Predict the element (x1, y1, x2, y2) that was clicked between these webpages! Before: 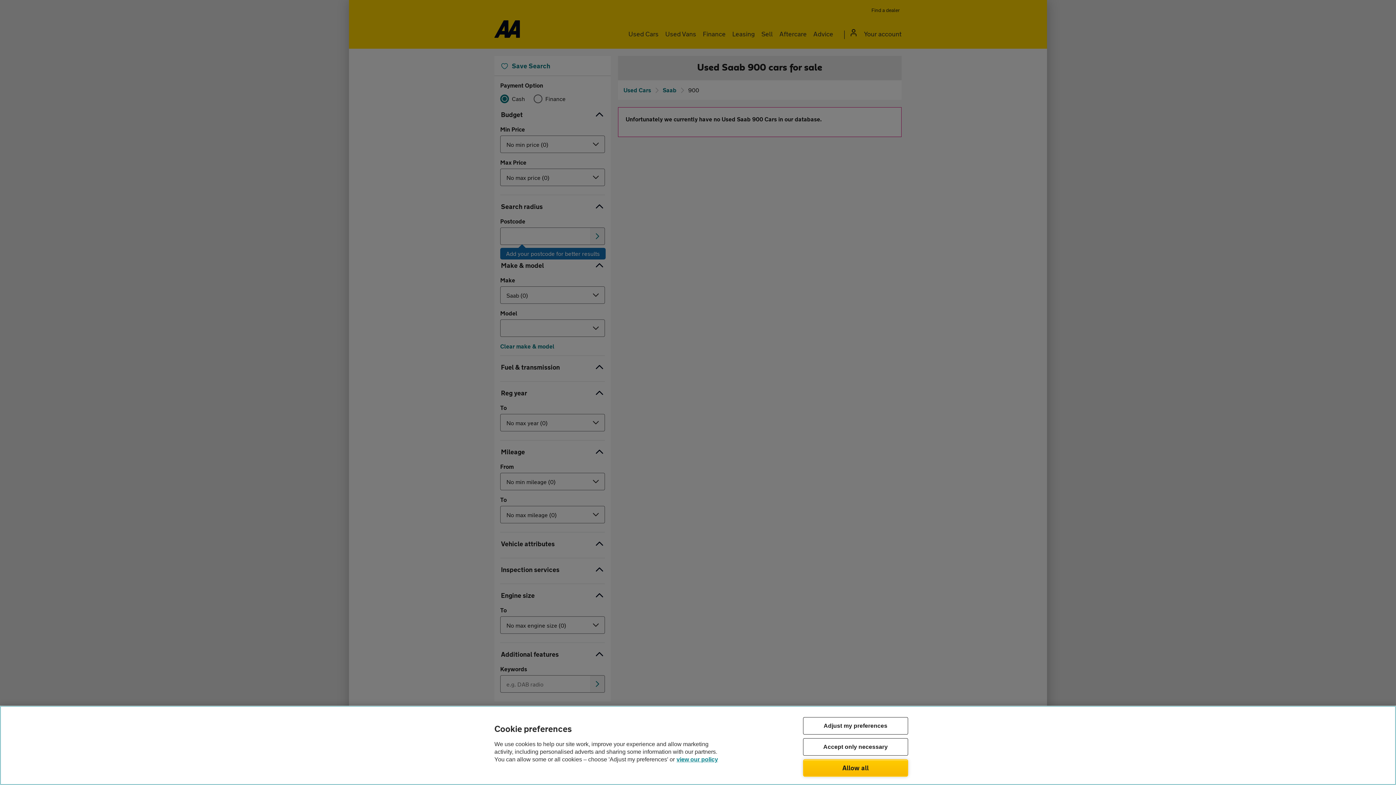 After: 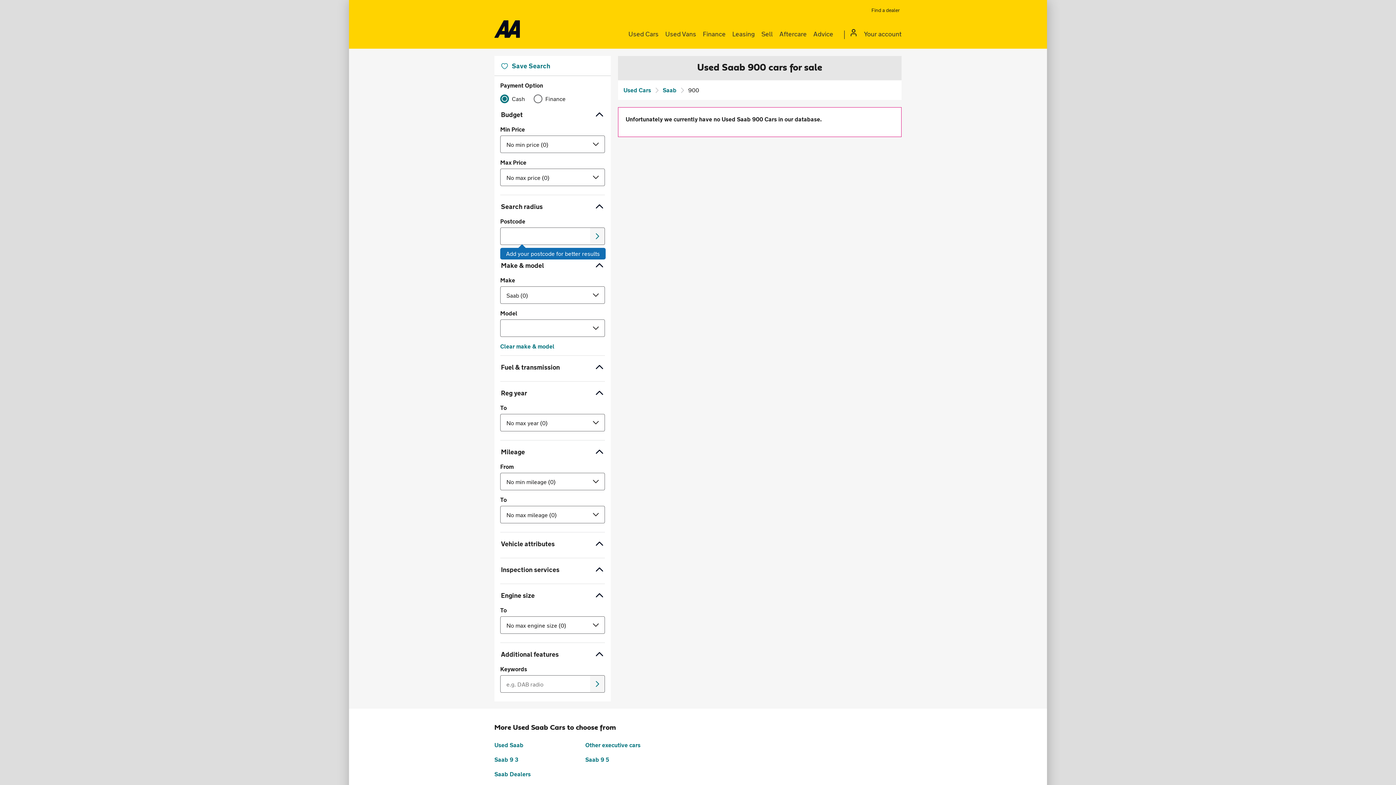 Action: label: Accept only necessary bbox: (803, 738, 908, 755)